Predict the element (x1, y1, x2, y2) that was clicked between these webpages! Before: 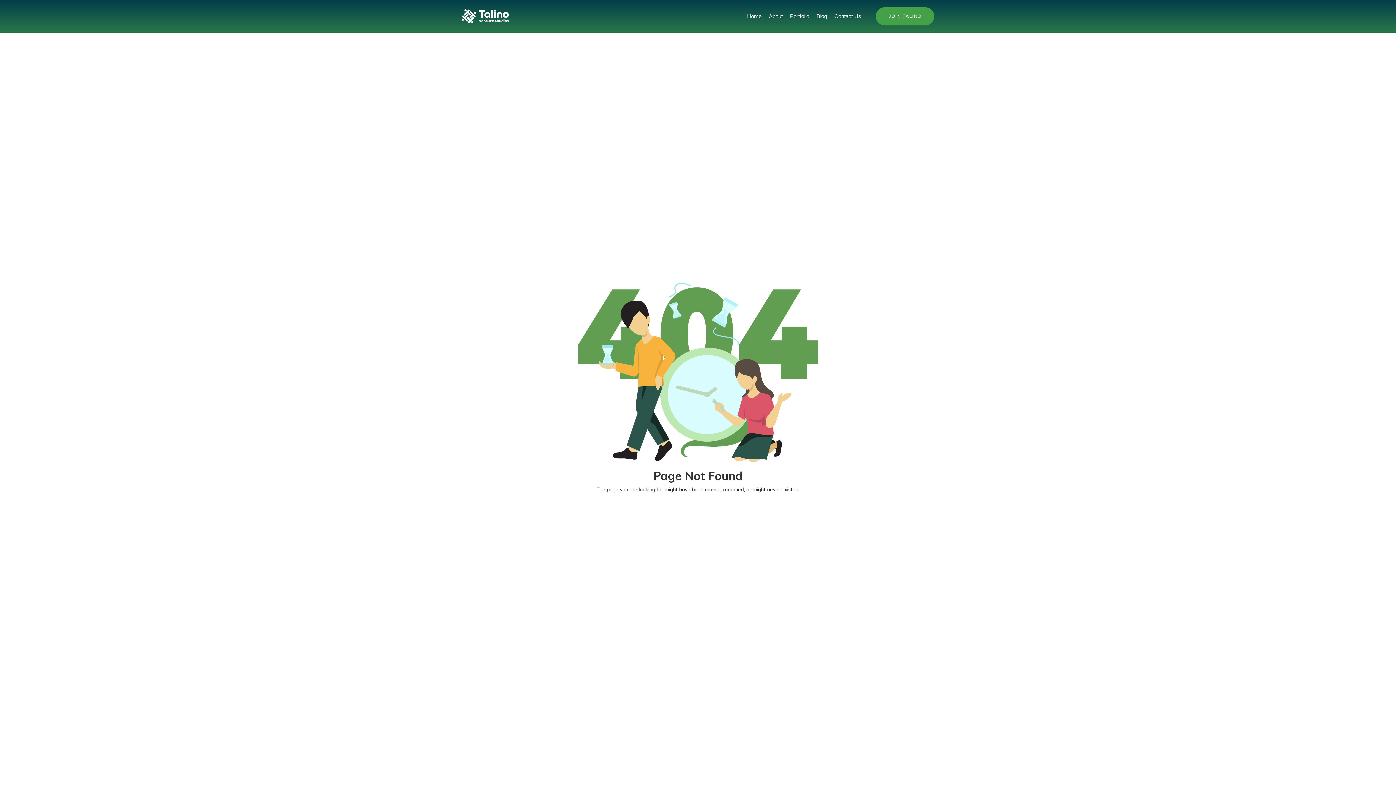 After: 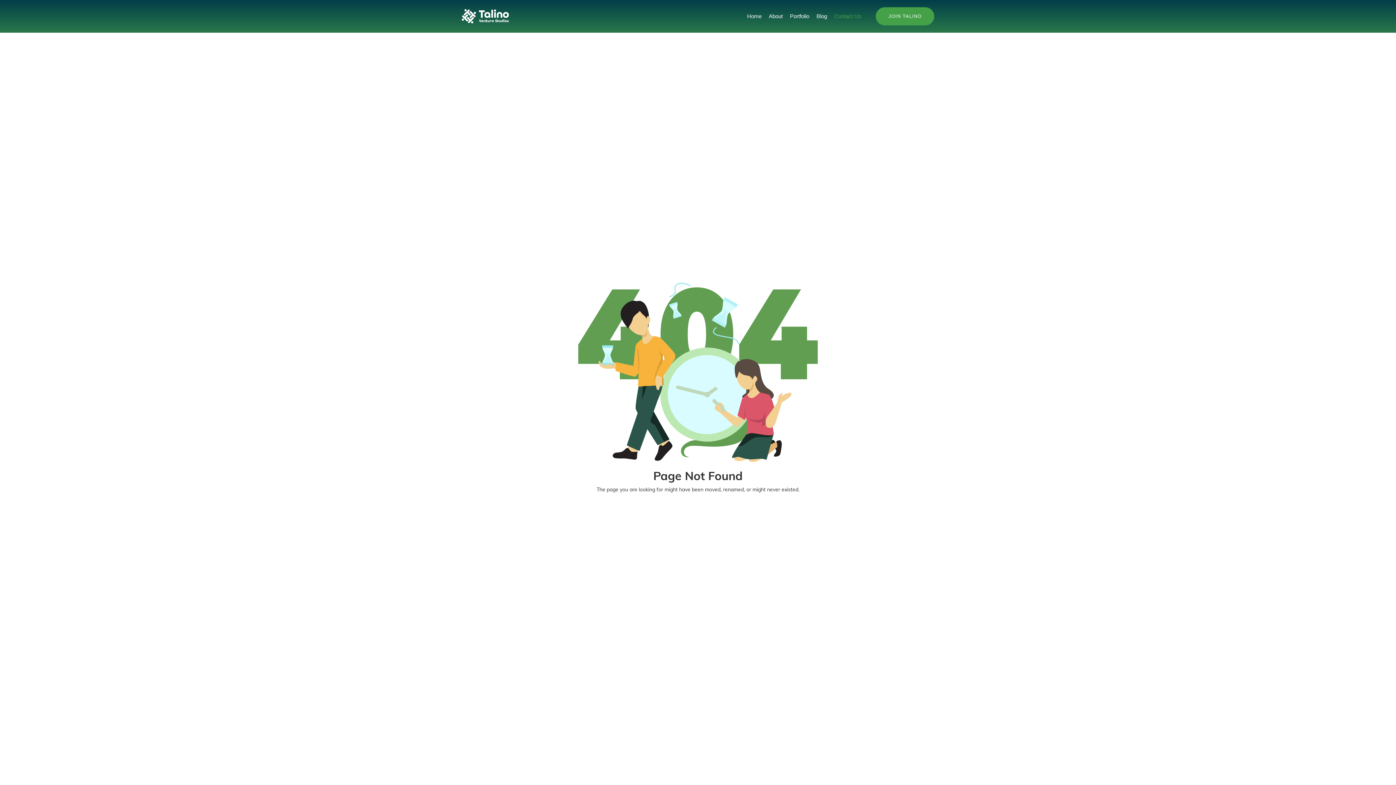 Action: label: Contact Us bbox: (830, 5, 865, 27)